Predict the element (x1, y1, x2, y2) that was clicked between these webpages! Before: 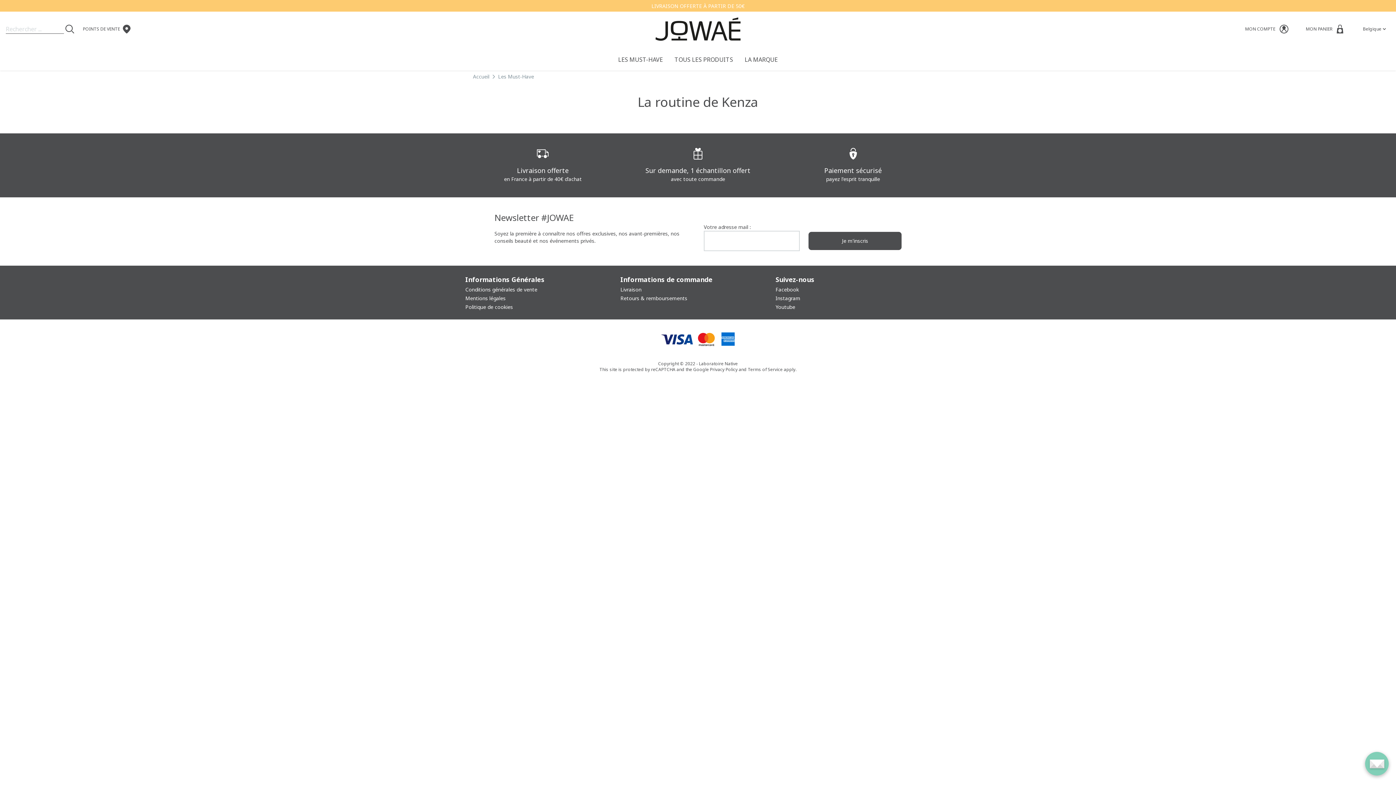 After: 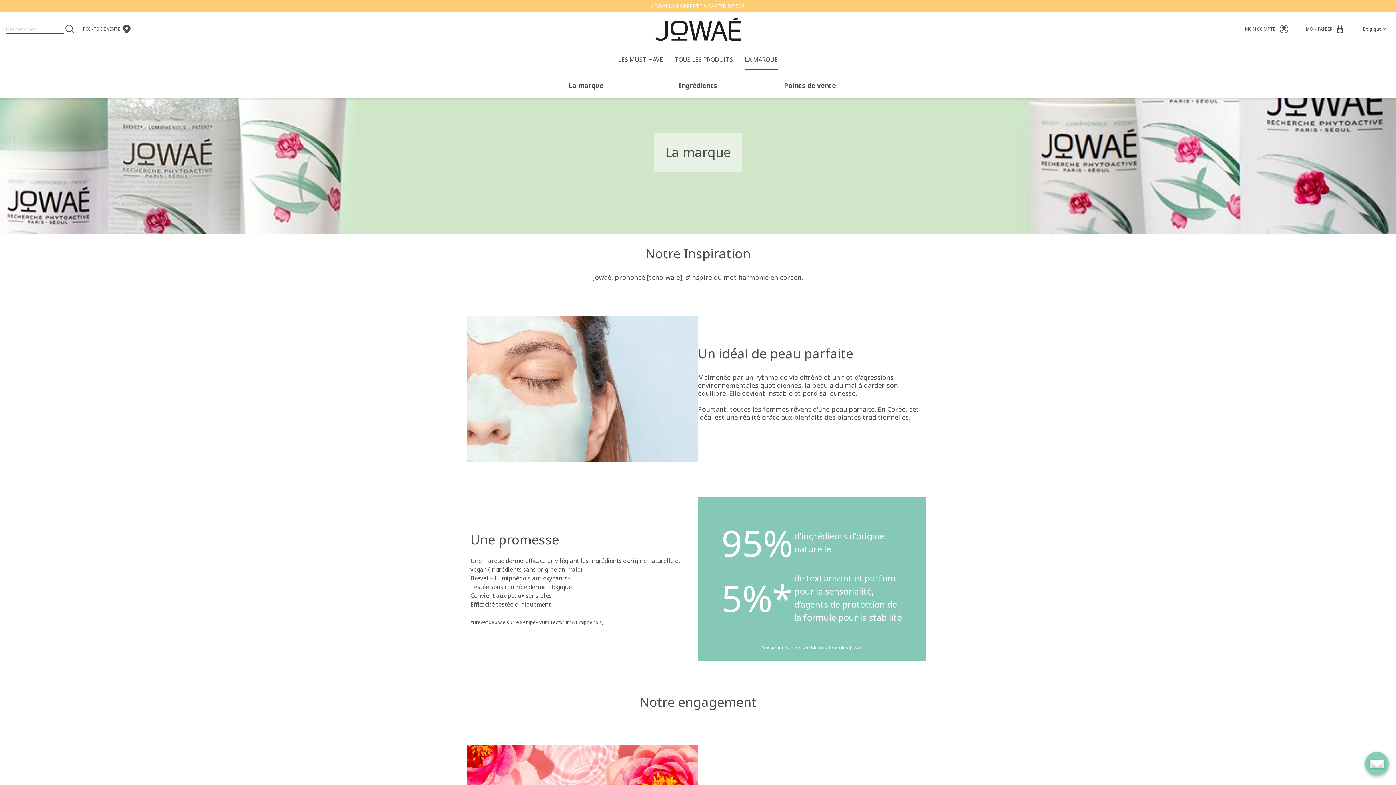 Action: bbox: (744, 55, 778, 63) label: LA MARQUE